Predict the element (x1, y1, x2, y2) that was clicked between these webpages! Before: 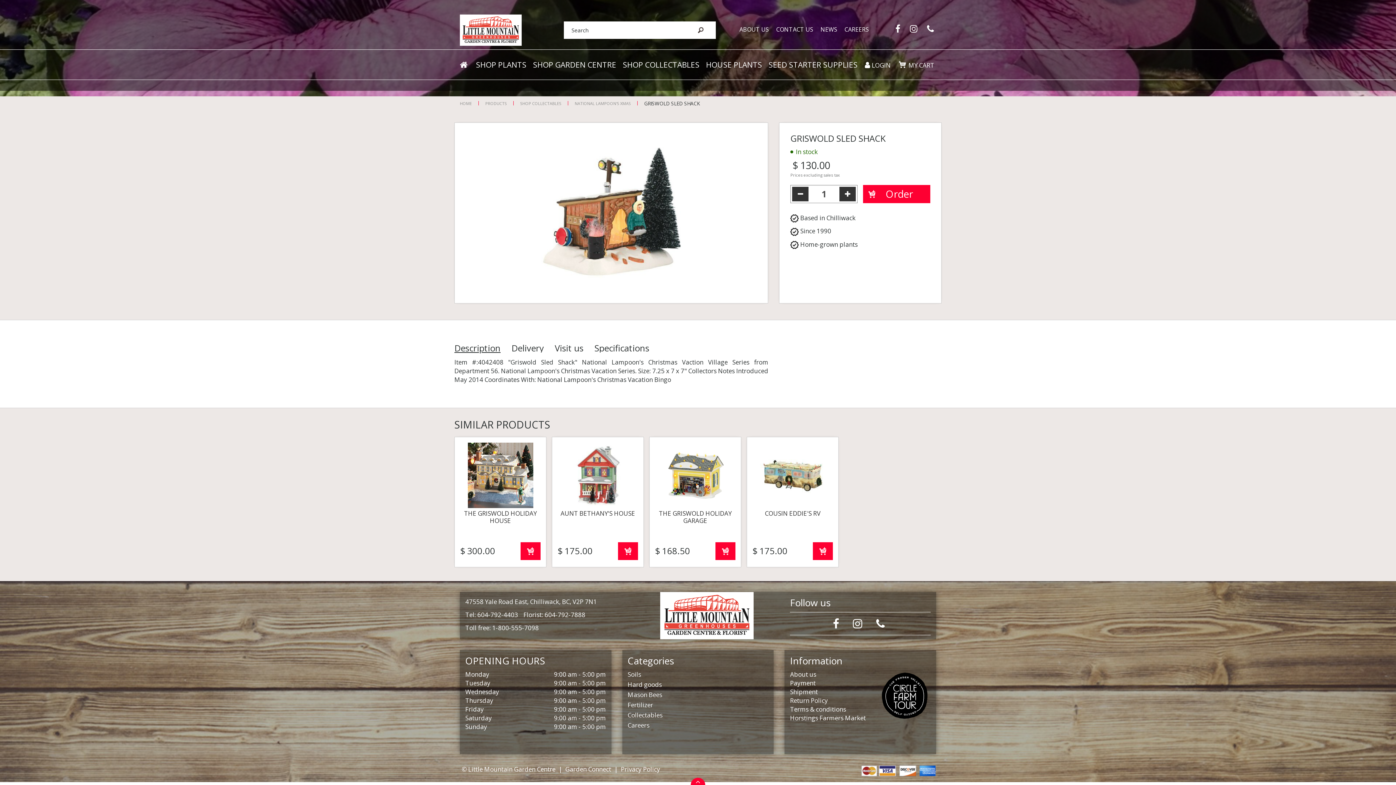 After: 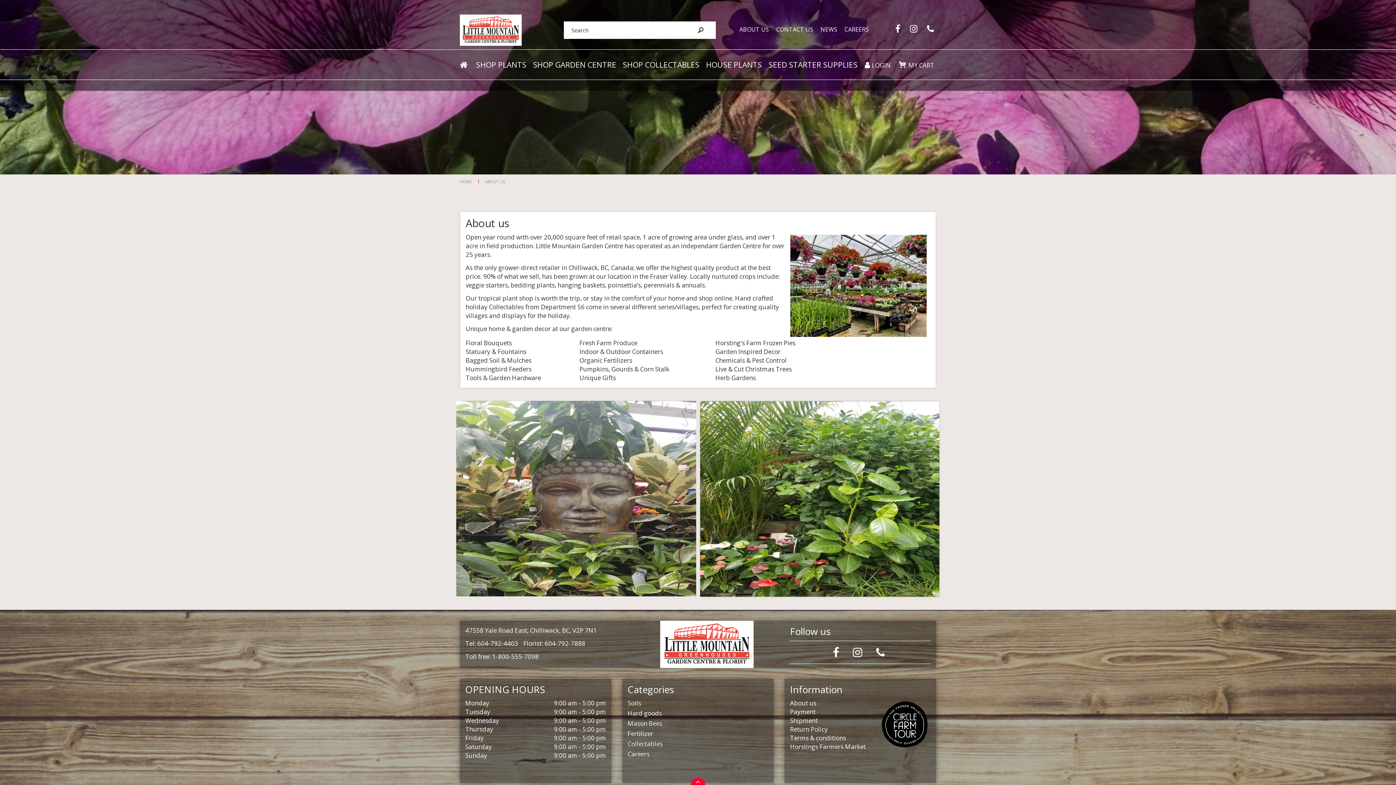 Action: label: About us bbox: (790, 670, 816, 678)